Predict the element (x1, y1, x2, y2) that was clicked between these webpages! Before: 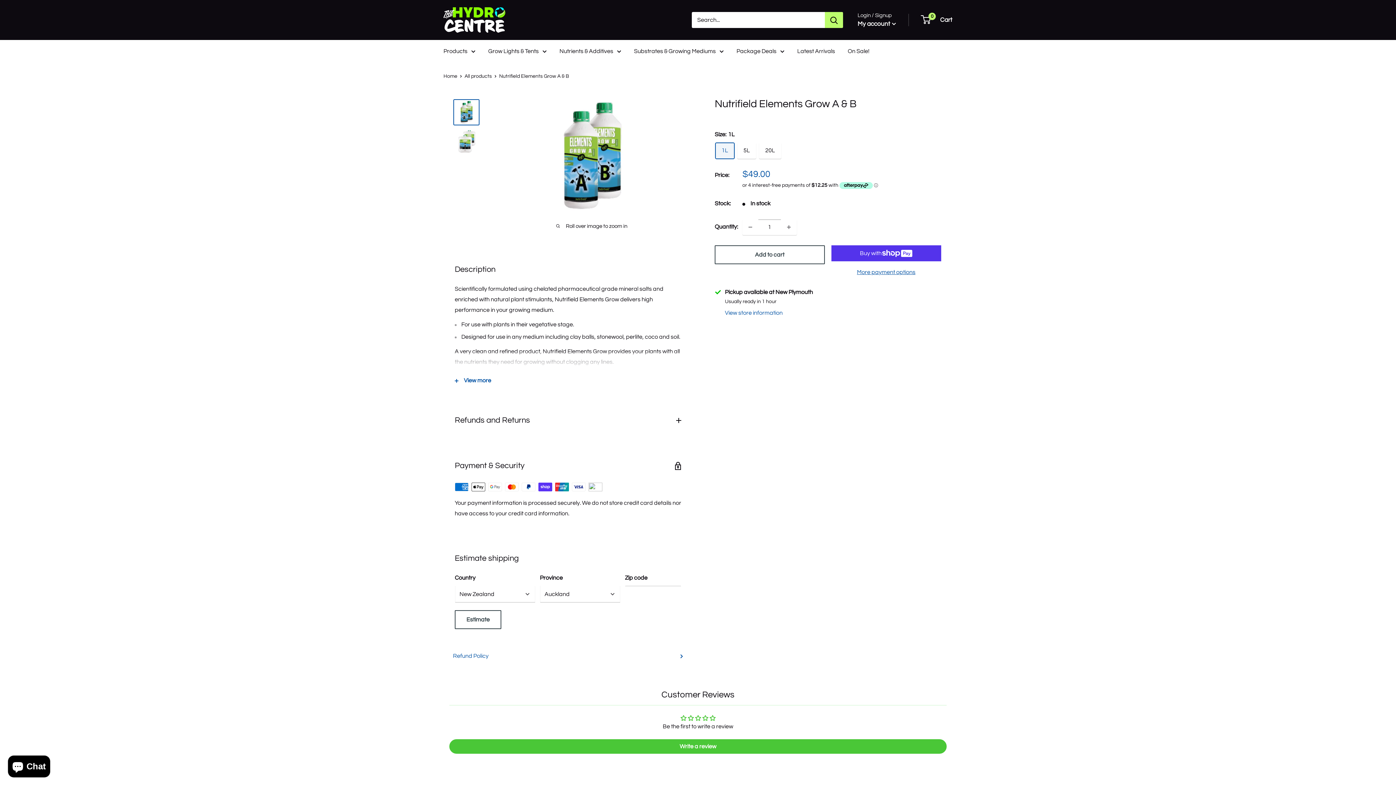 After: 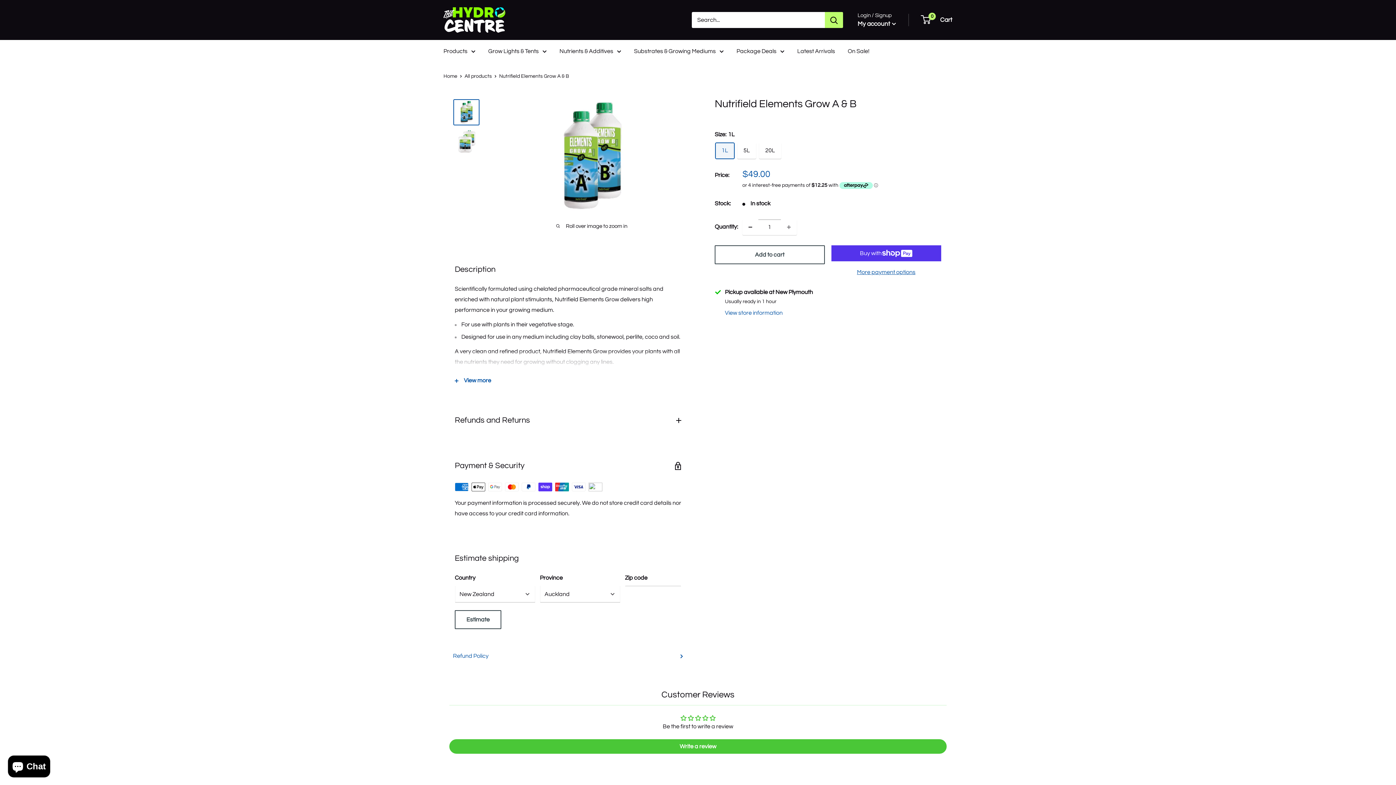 Action: label: Decrease quantity by 1 bbox: (742, 219, 758, 234)